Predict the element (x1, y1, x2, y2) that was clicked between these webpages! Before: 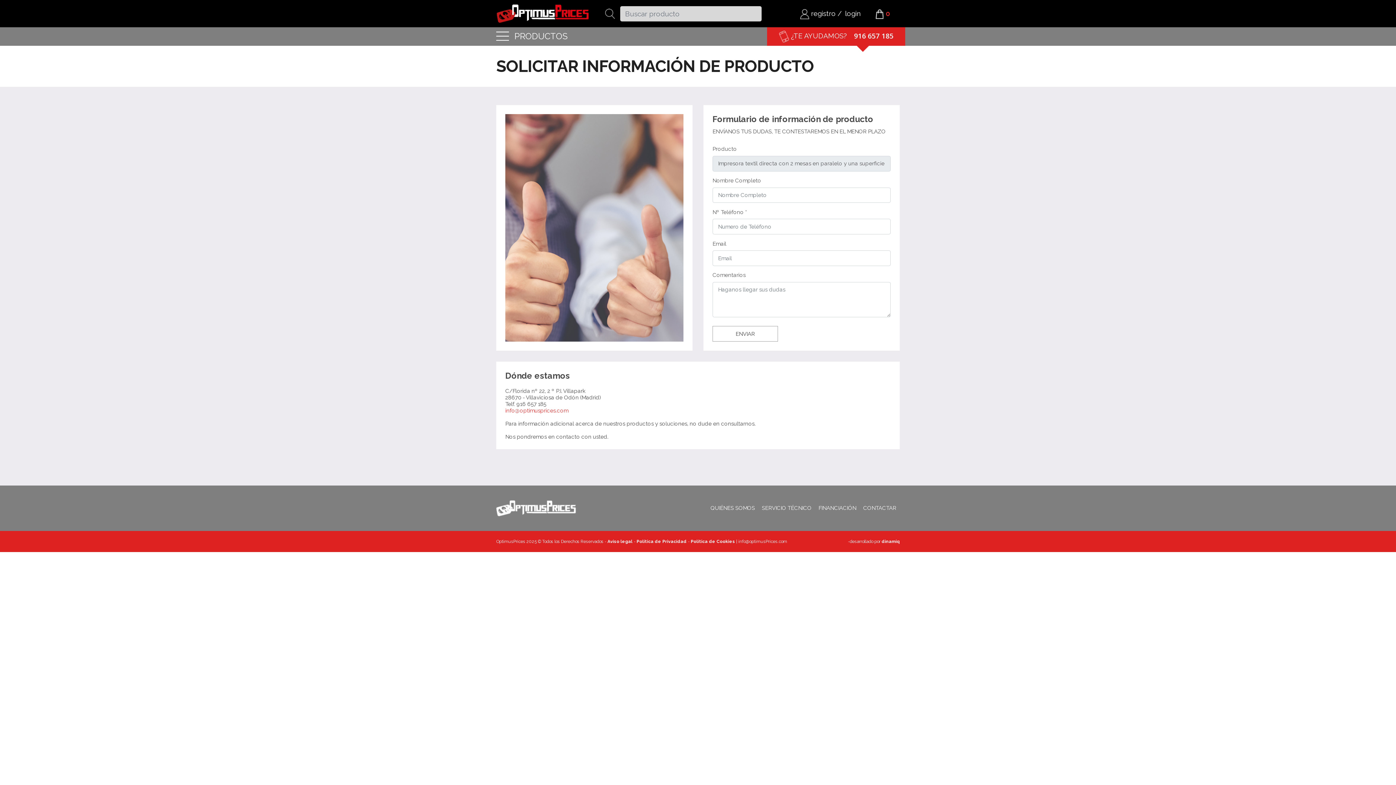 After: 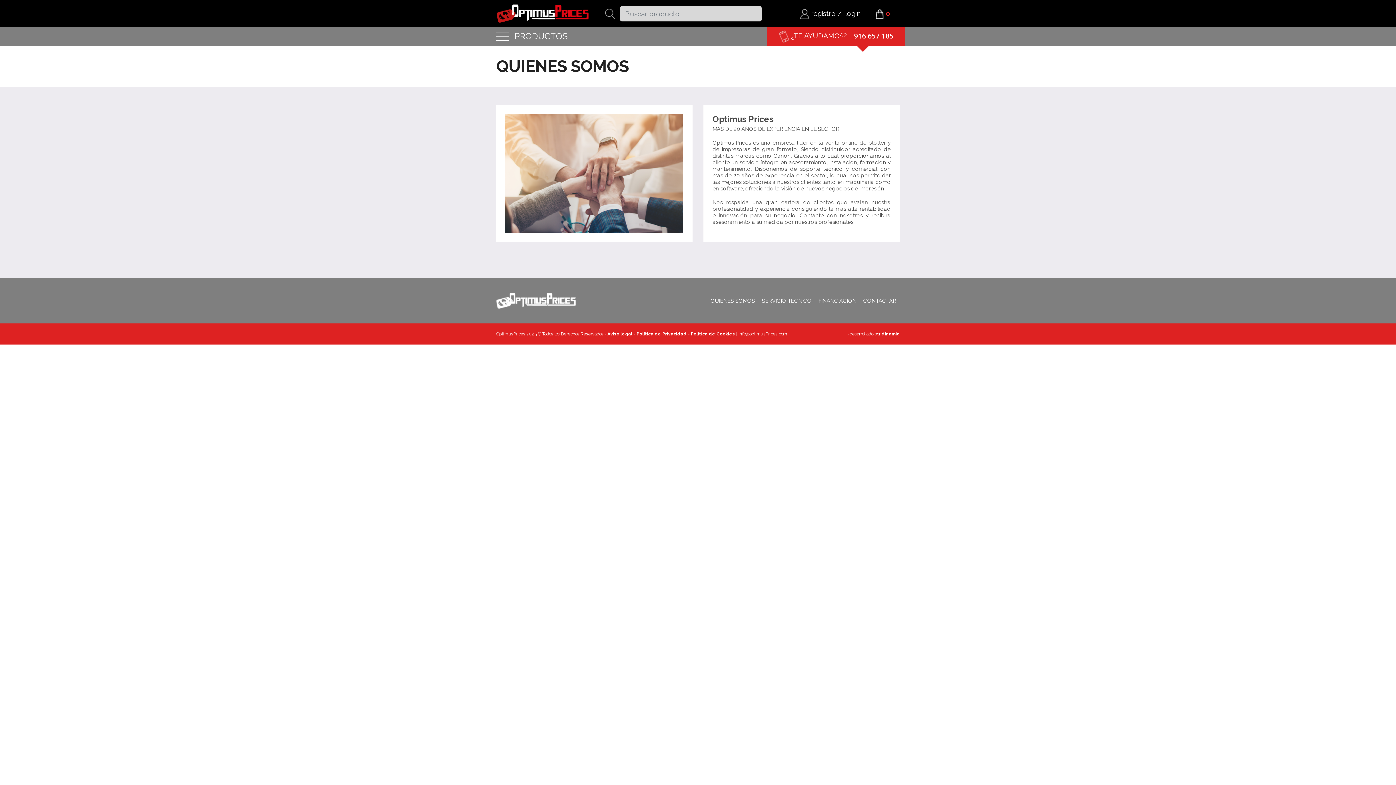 Action: bbox: (707, 504, 758, 512) label: QUIÉNES SOMOS